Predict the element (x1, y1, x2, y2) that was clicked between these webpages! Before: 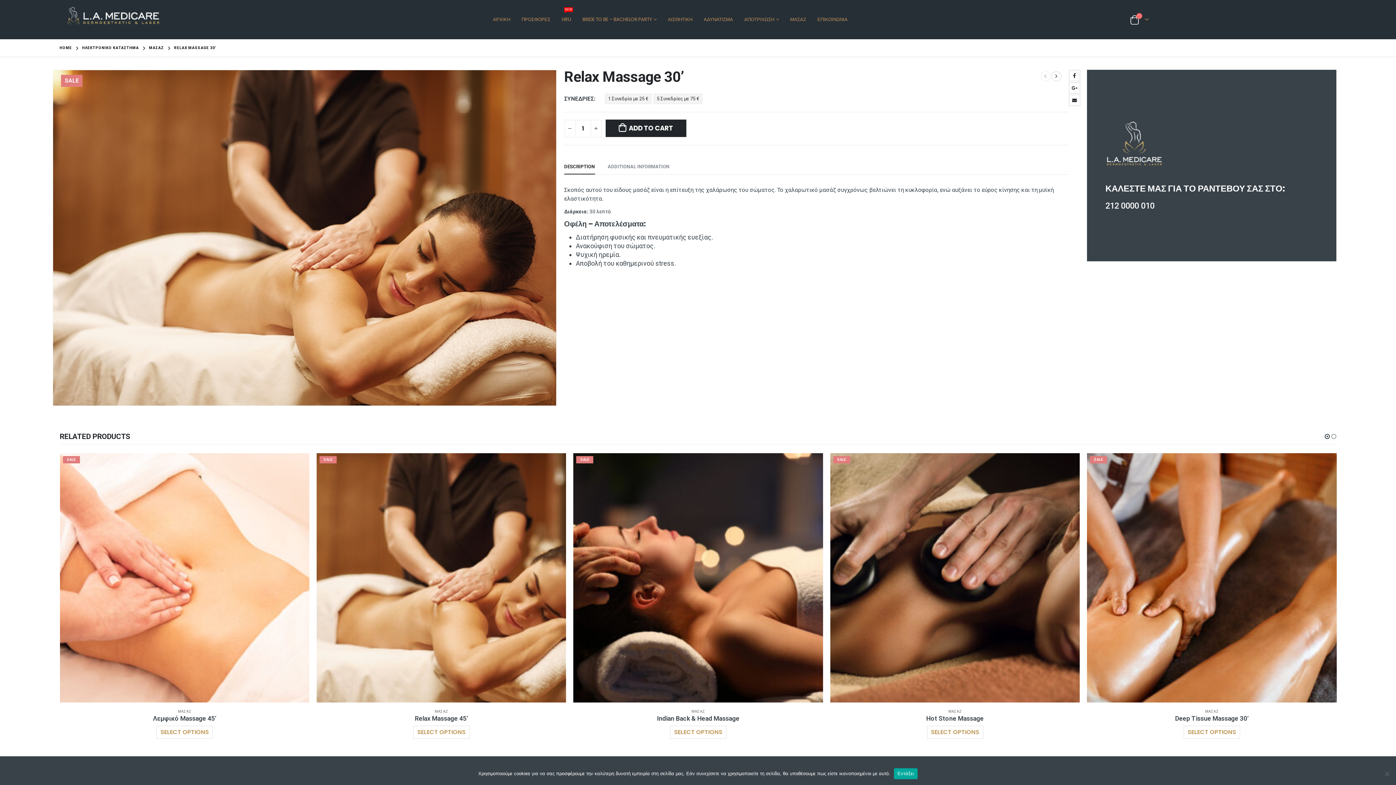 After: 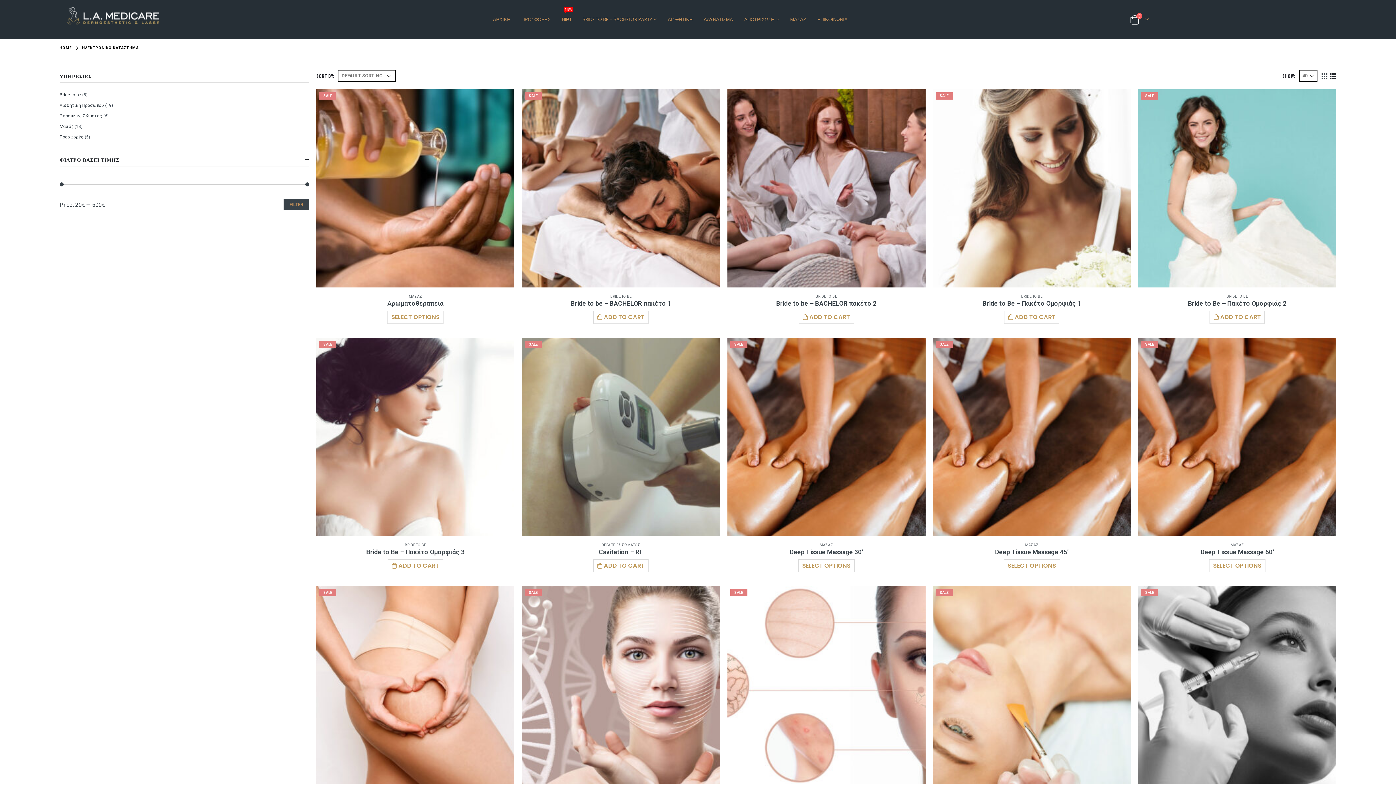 Action: label: ΗΛΕΚΤΡΟΝΙΚΟ ΚΑΤΑΣΤΗΜΑ bbox: (82, 43, 138, 52)